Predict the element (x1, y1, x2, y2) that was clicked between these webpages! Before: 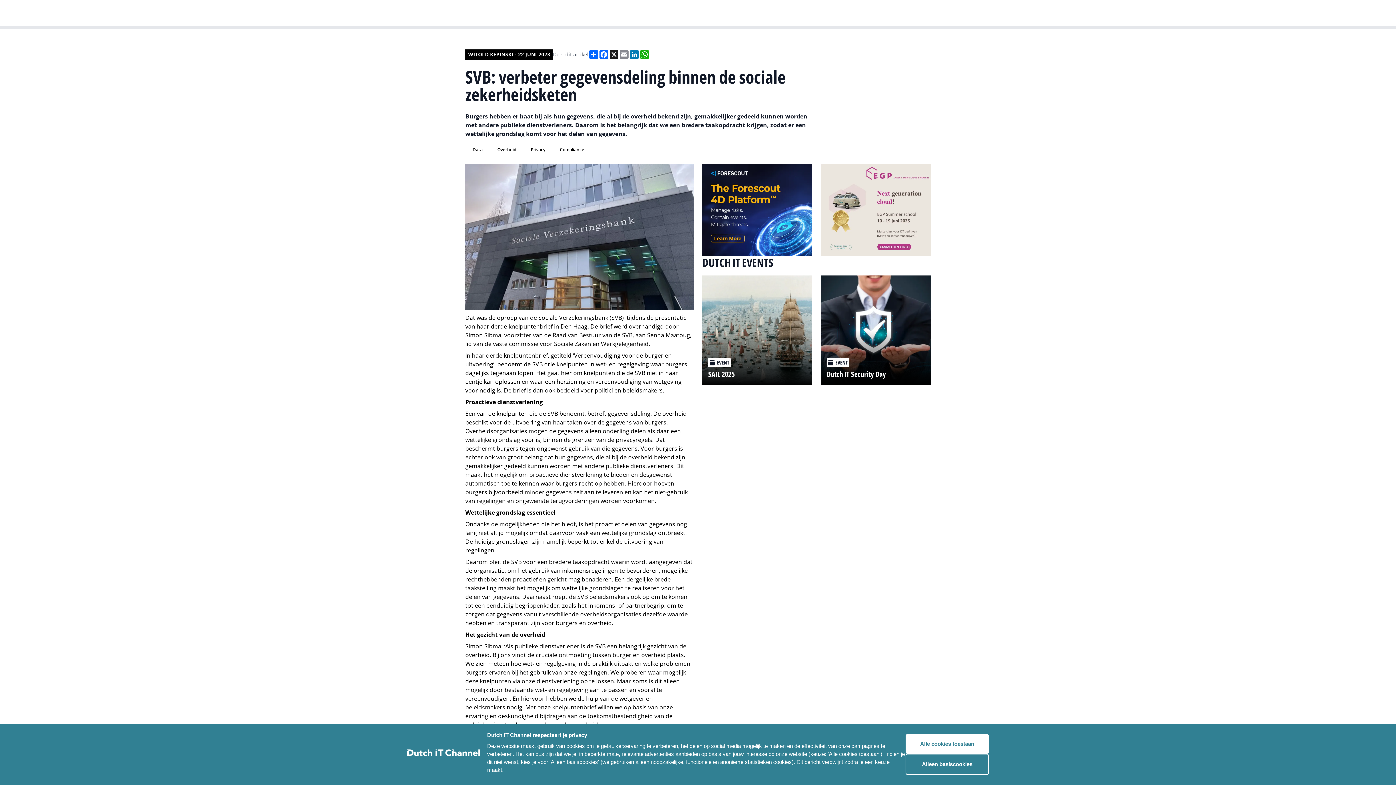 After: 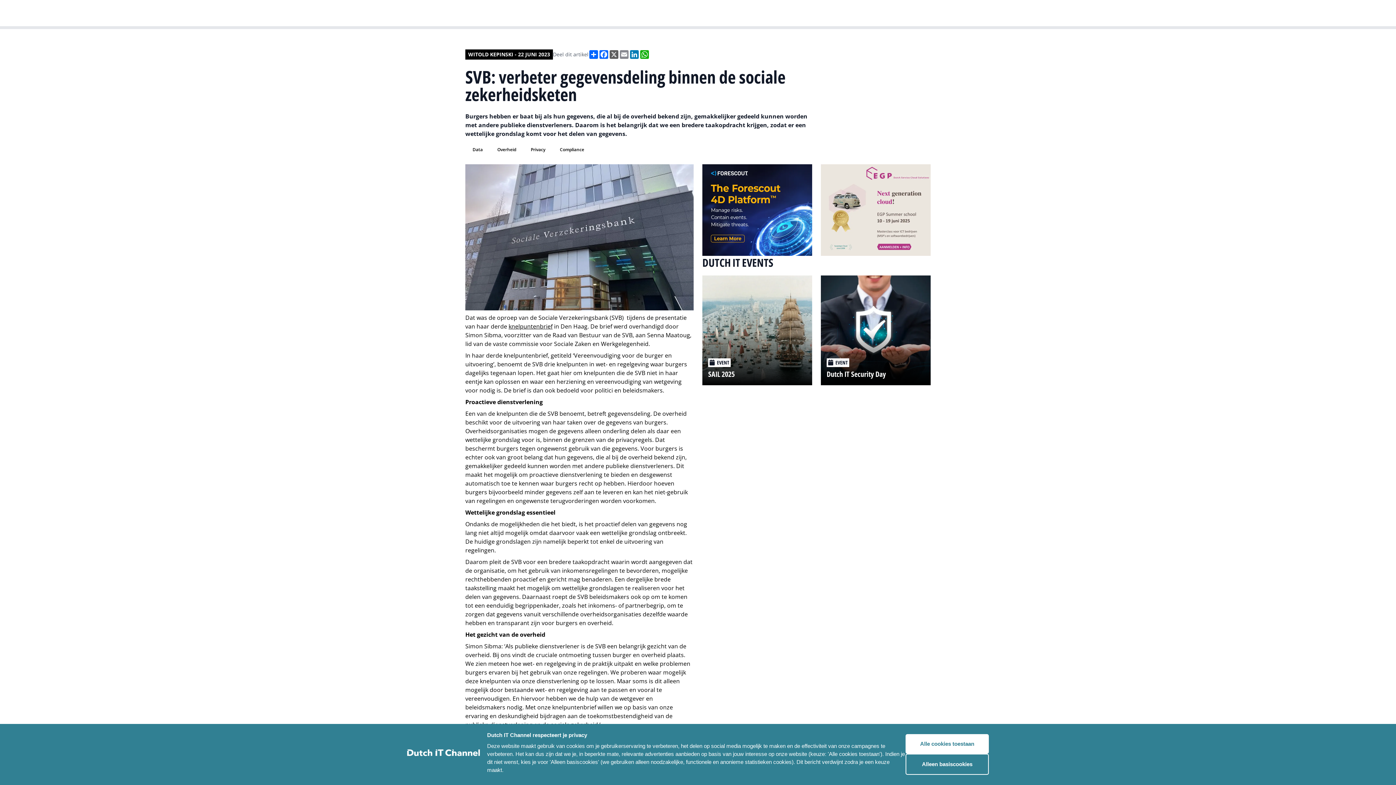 Action: bbox: (609, 50, 619, 58) label: X